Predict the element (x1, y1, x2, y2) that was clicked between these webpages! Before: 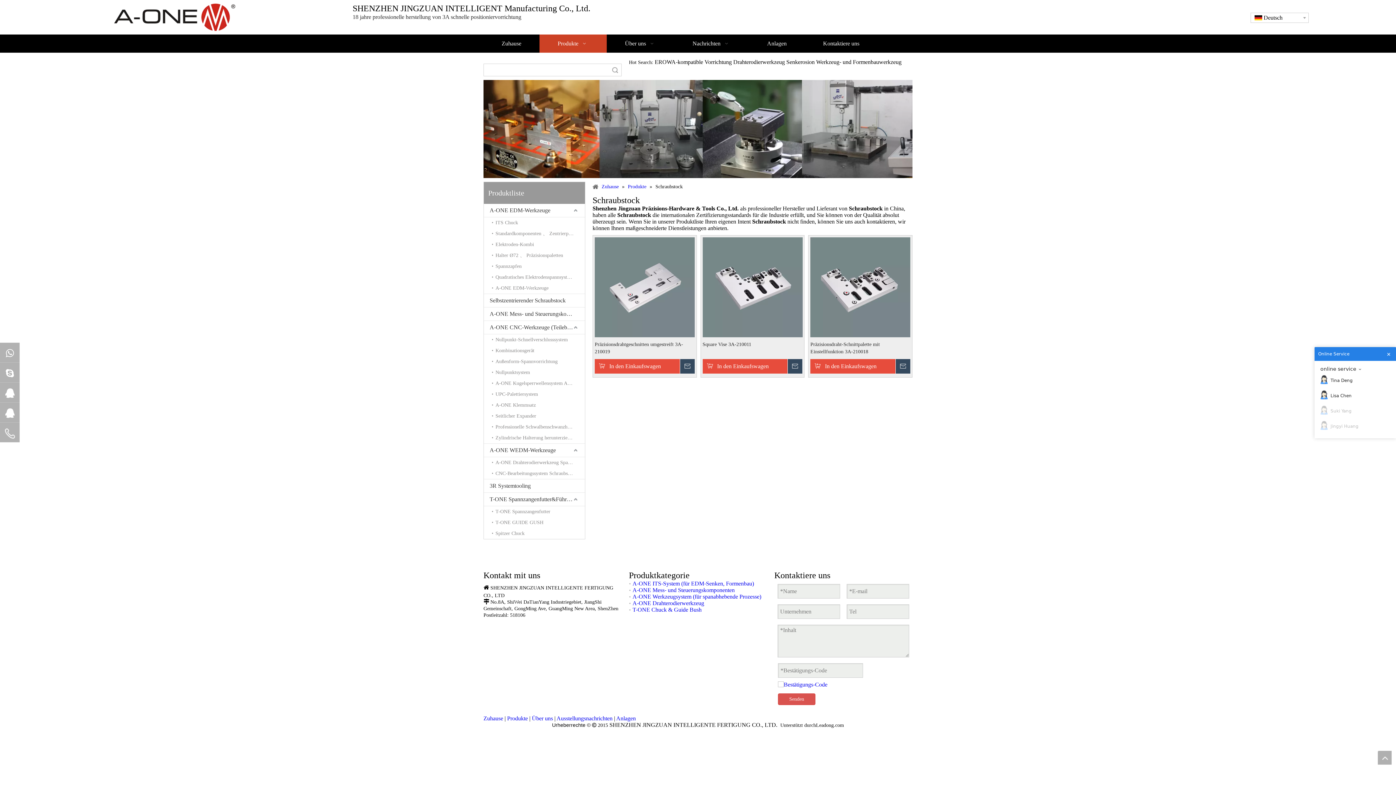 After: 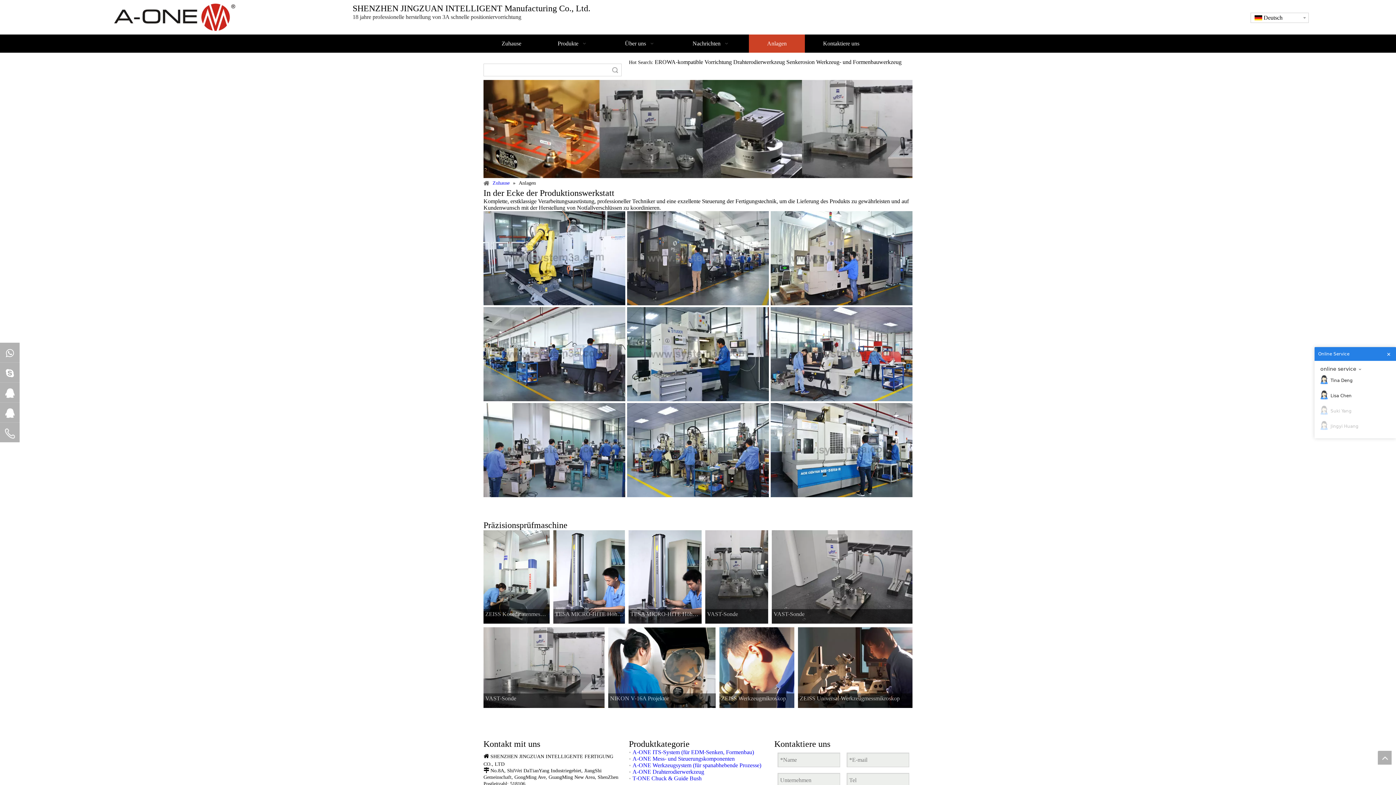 Action: bbox: (749, 34, 805, 52) label: Anlagen